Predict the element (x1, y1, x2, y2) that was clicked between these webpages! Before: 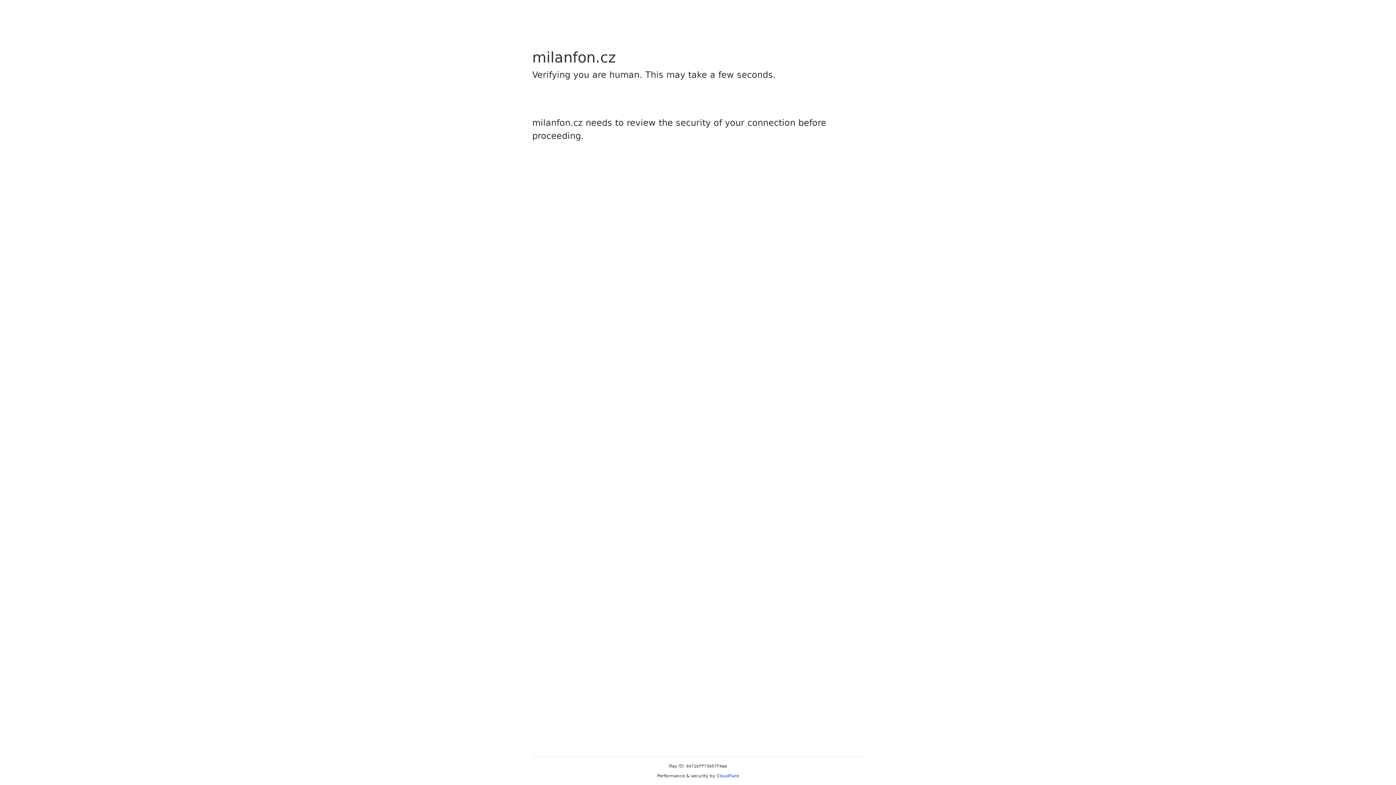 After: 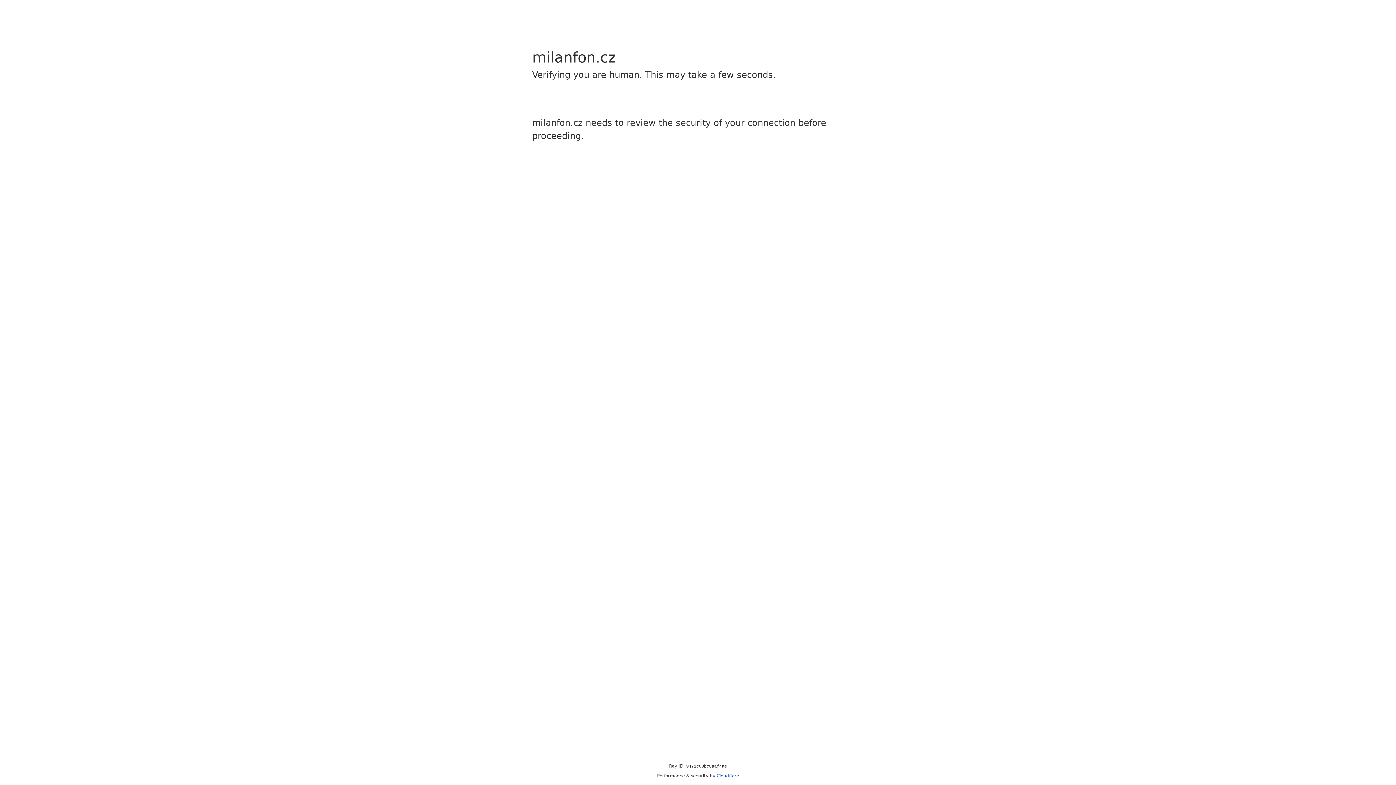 Action: label: Cloudflare bbox: (716, 773, 739, 778)